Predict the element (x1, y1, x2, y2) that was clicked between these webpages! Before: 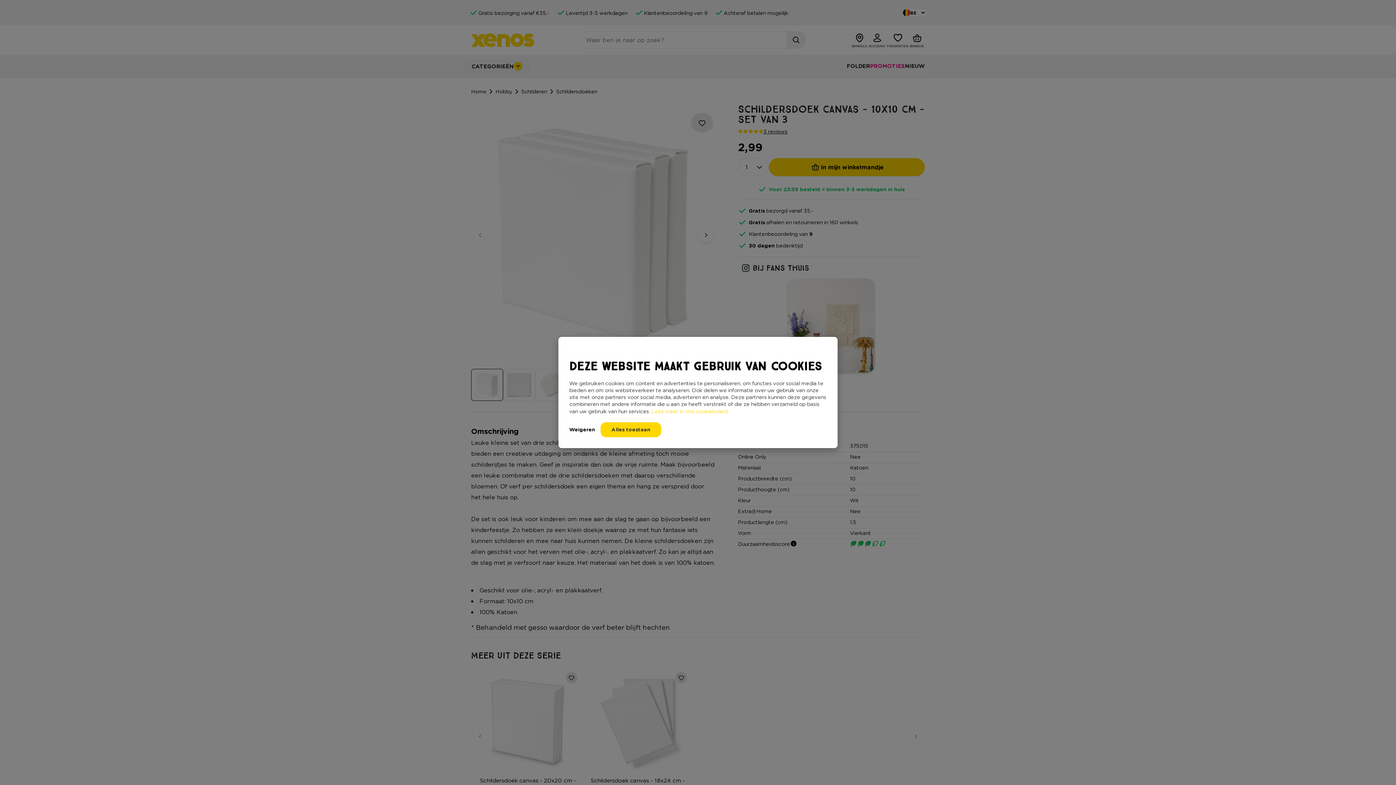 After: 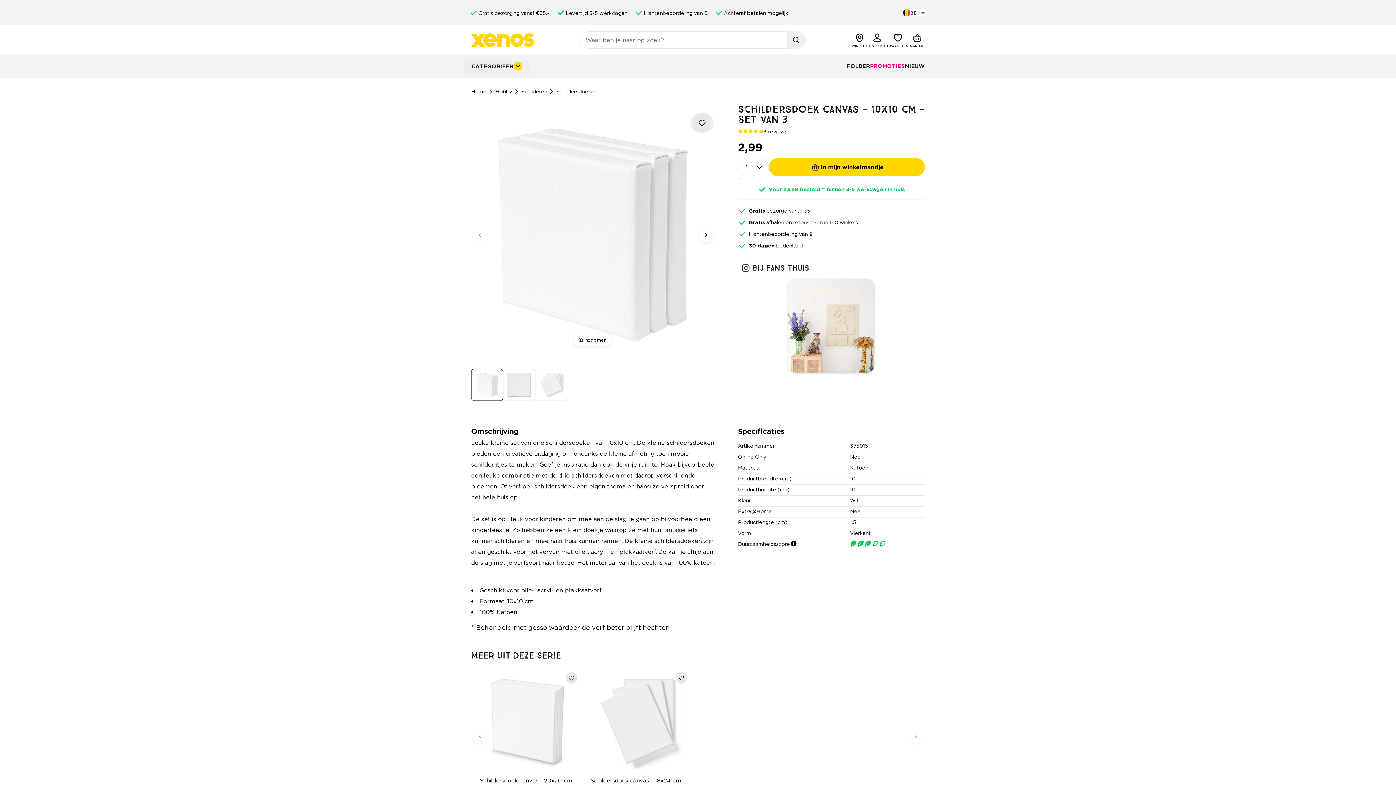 Action: bbox: (569, 422, 595, 437) label: Weigeren